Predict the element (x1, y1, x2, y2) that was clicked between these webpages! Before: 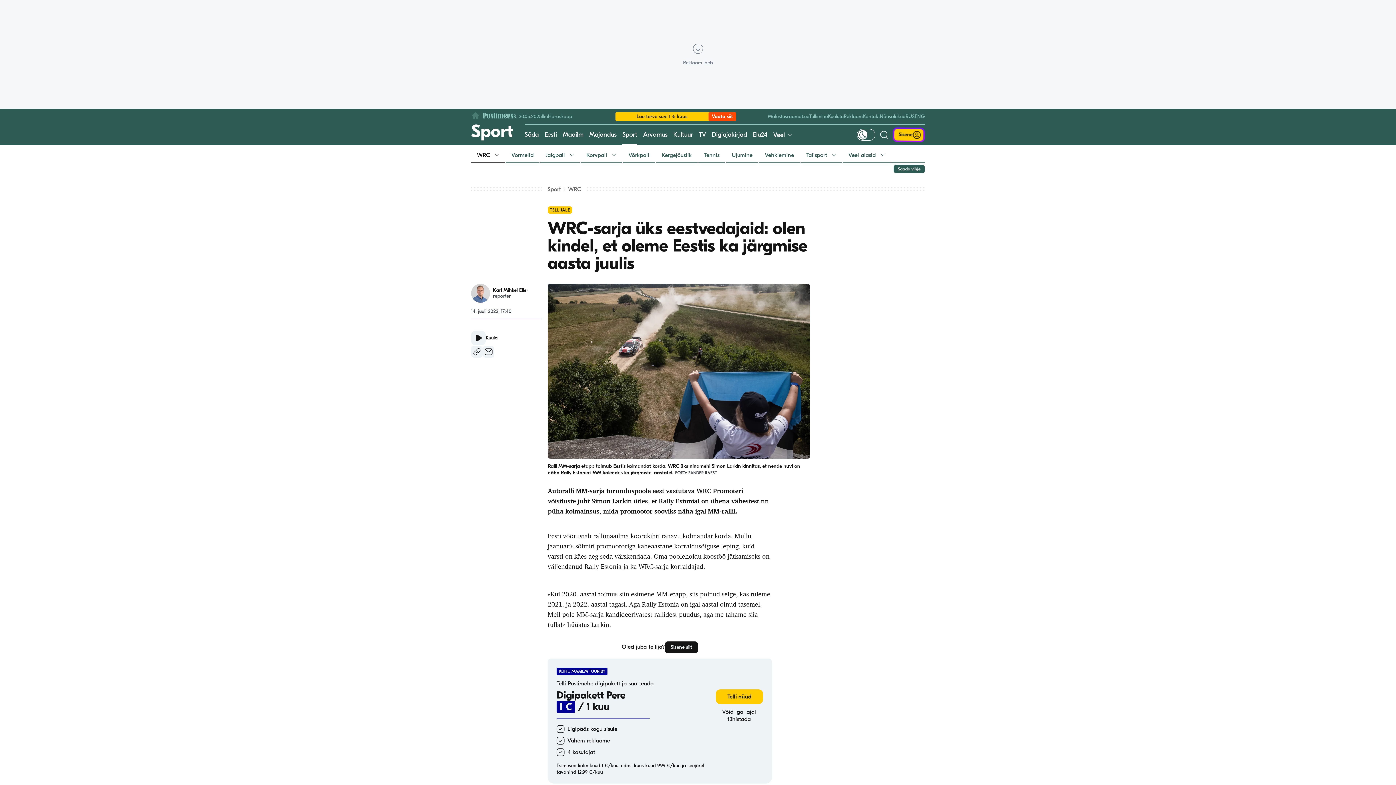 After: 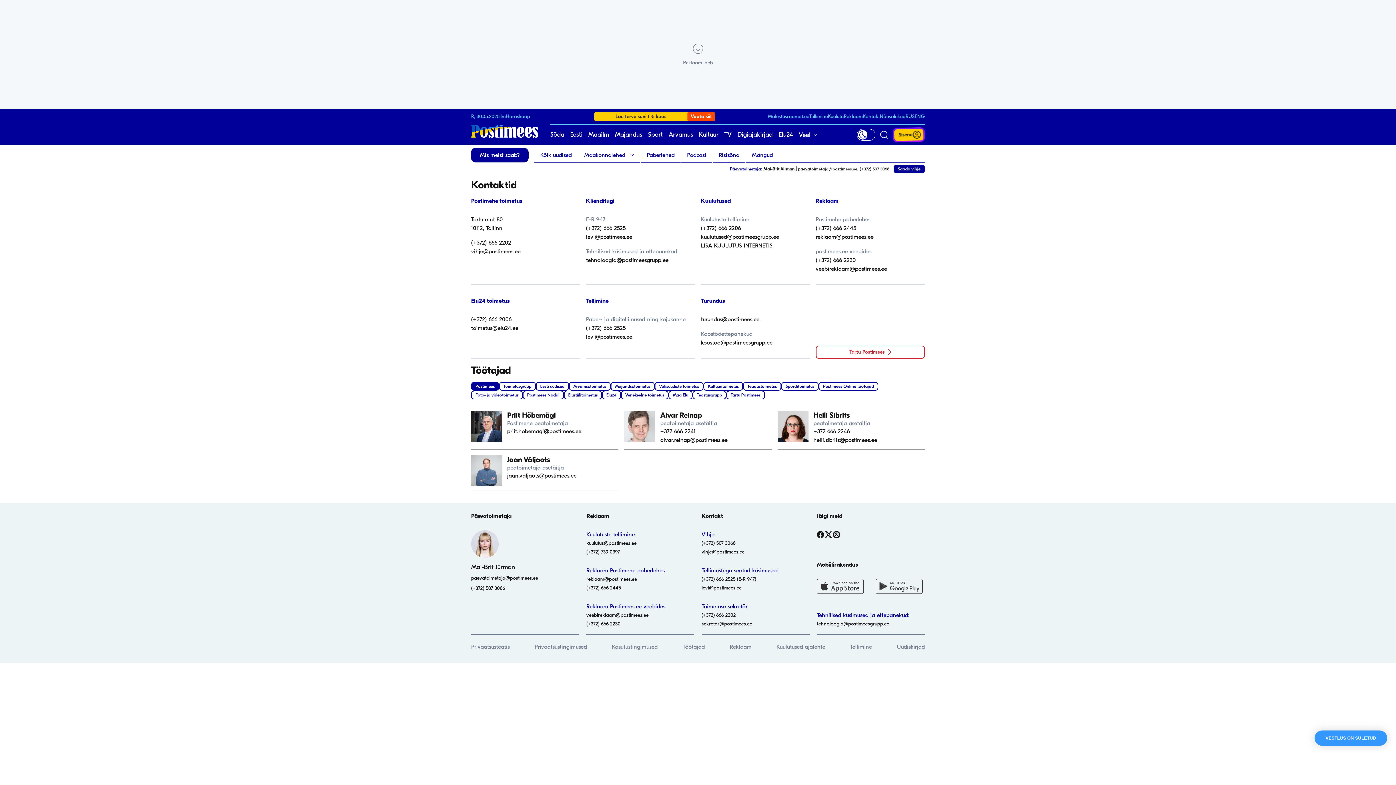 Action: label: Kontakt bbox: (862, 113, 880, 119)